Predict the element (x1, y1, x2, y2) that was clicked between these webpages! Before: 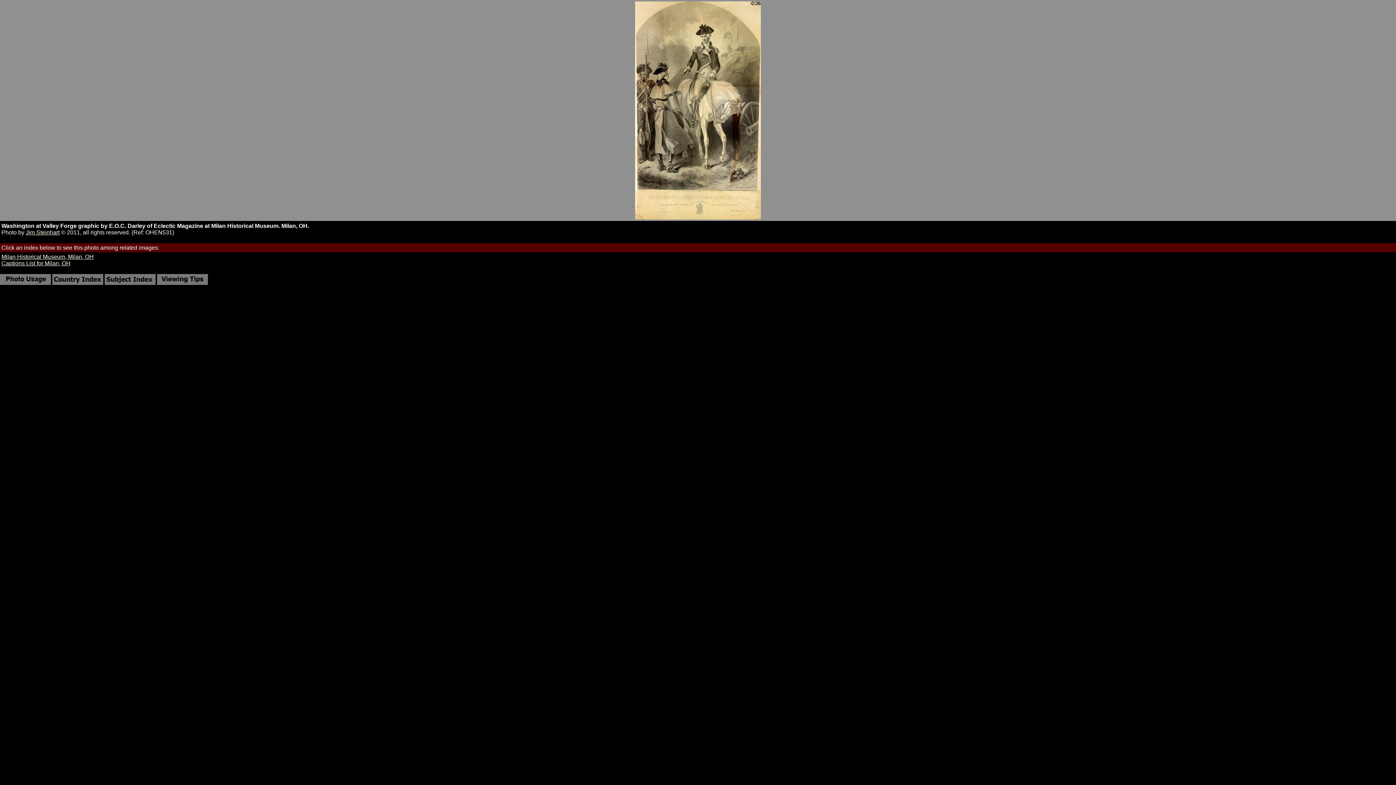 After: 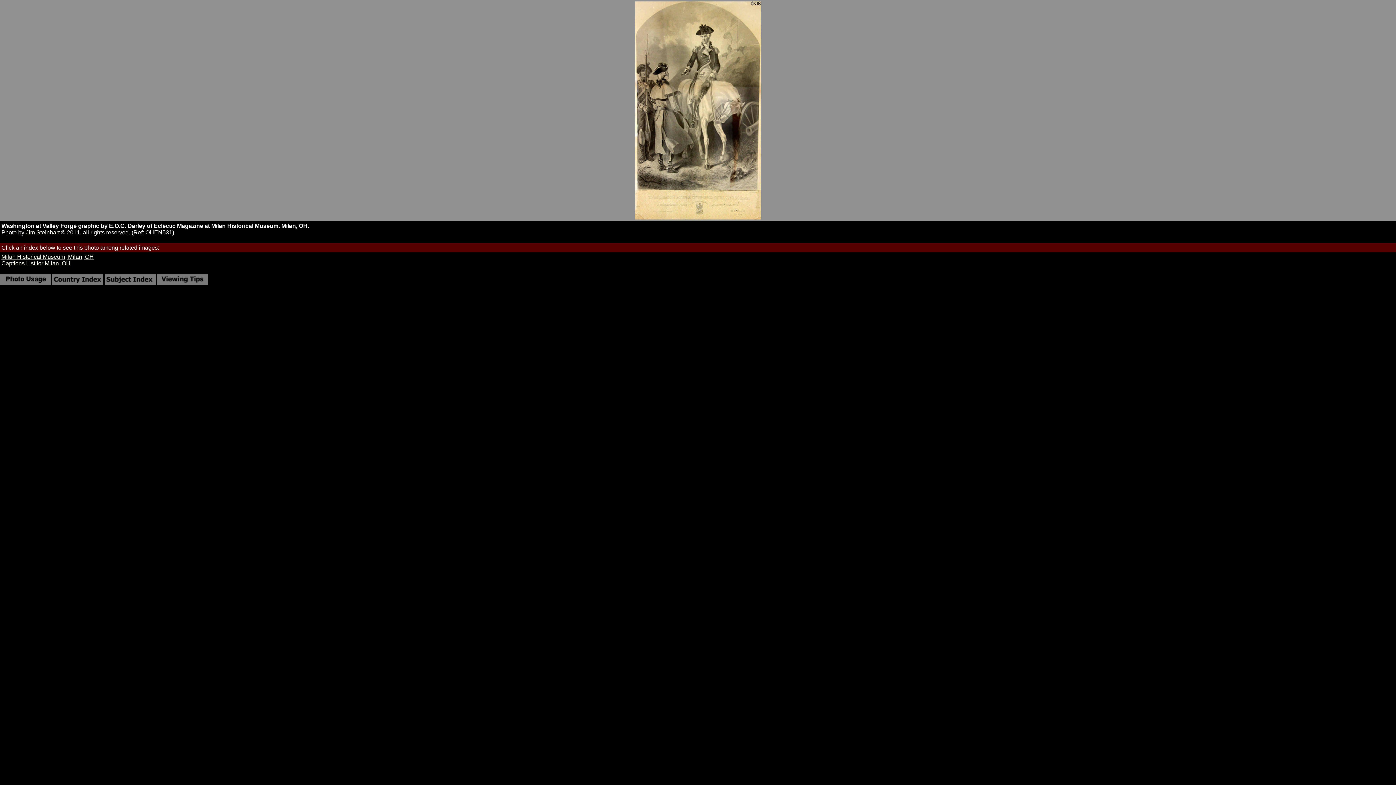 Action: label: Captions List for Milan, OH bbox: (1, 260, 70, 266)